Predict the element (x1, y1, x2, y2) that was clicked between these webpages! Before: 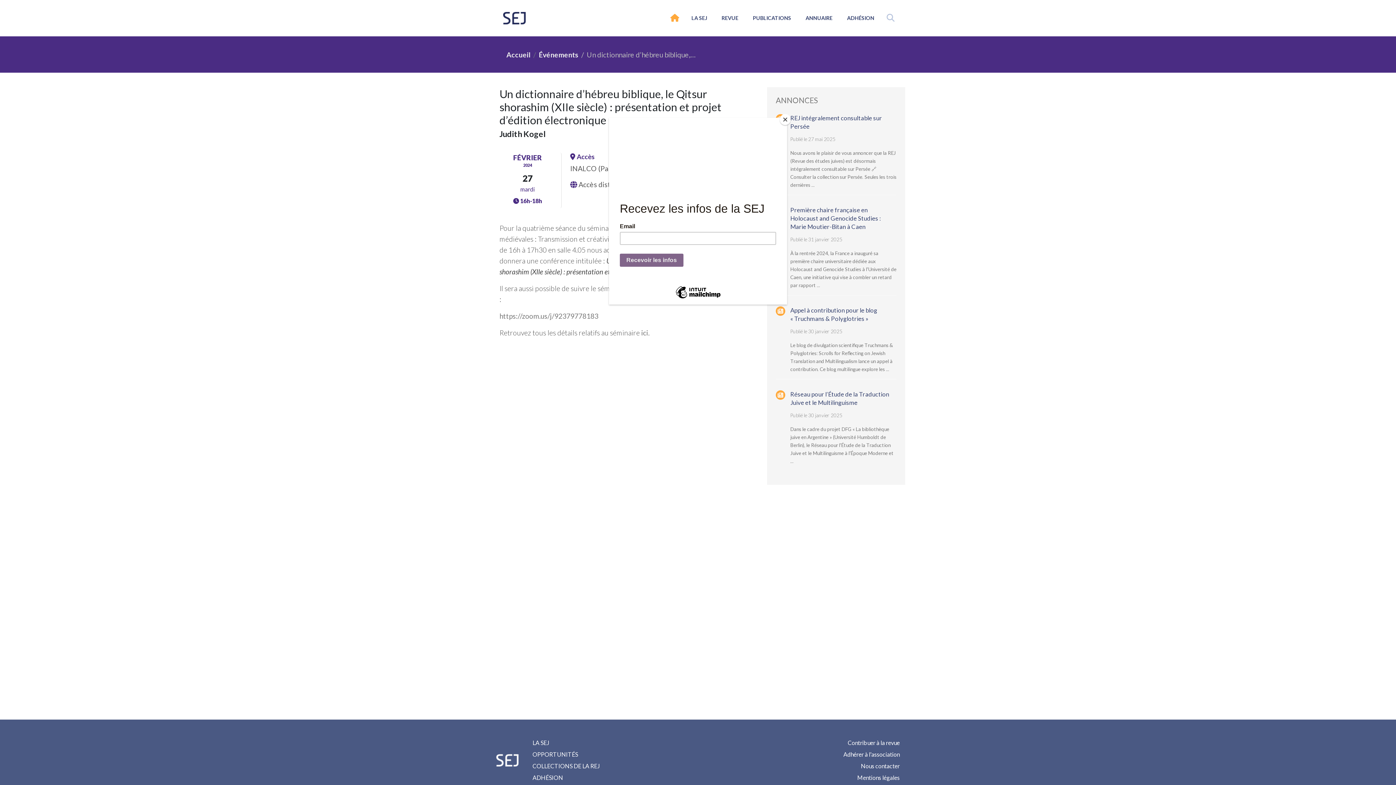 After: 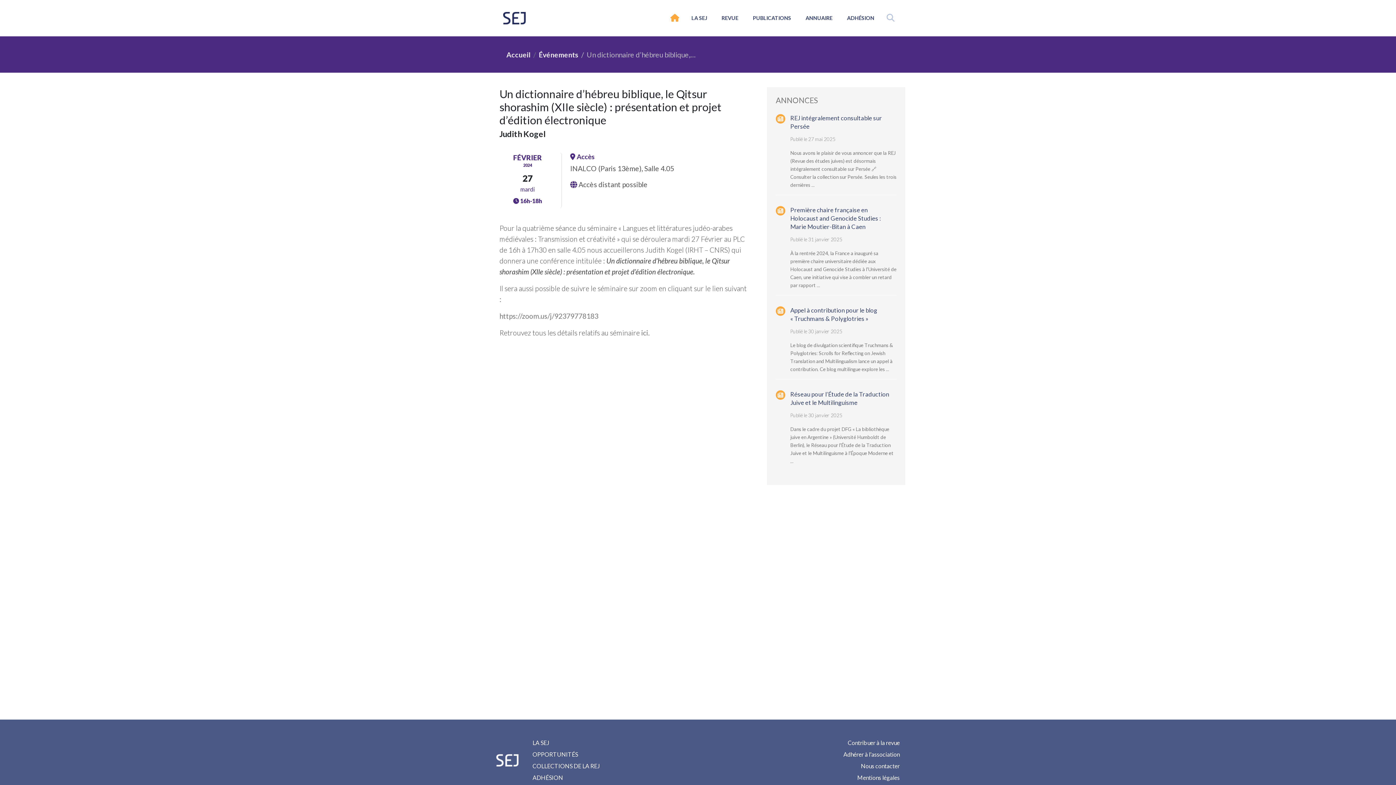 Action: bbox: (780, 114, 790, 125) label: Close